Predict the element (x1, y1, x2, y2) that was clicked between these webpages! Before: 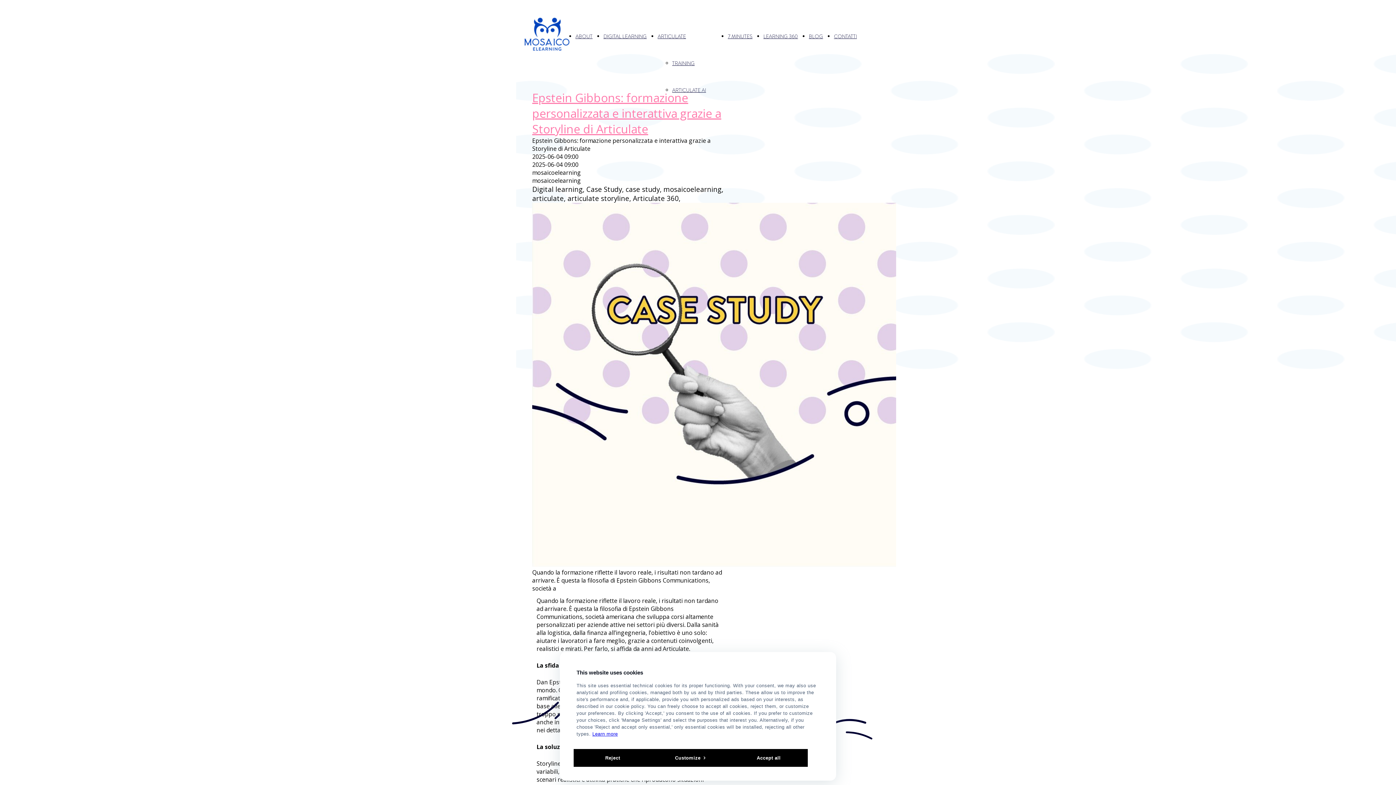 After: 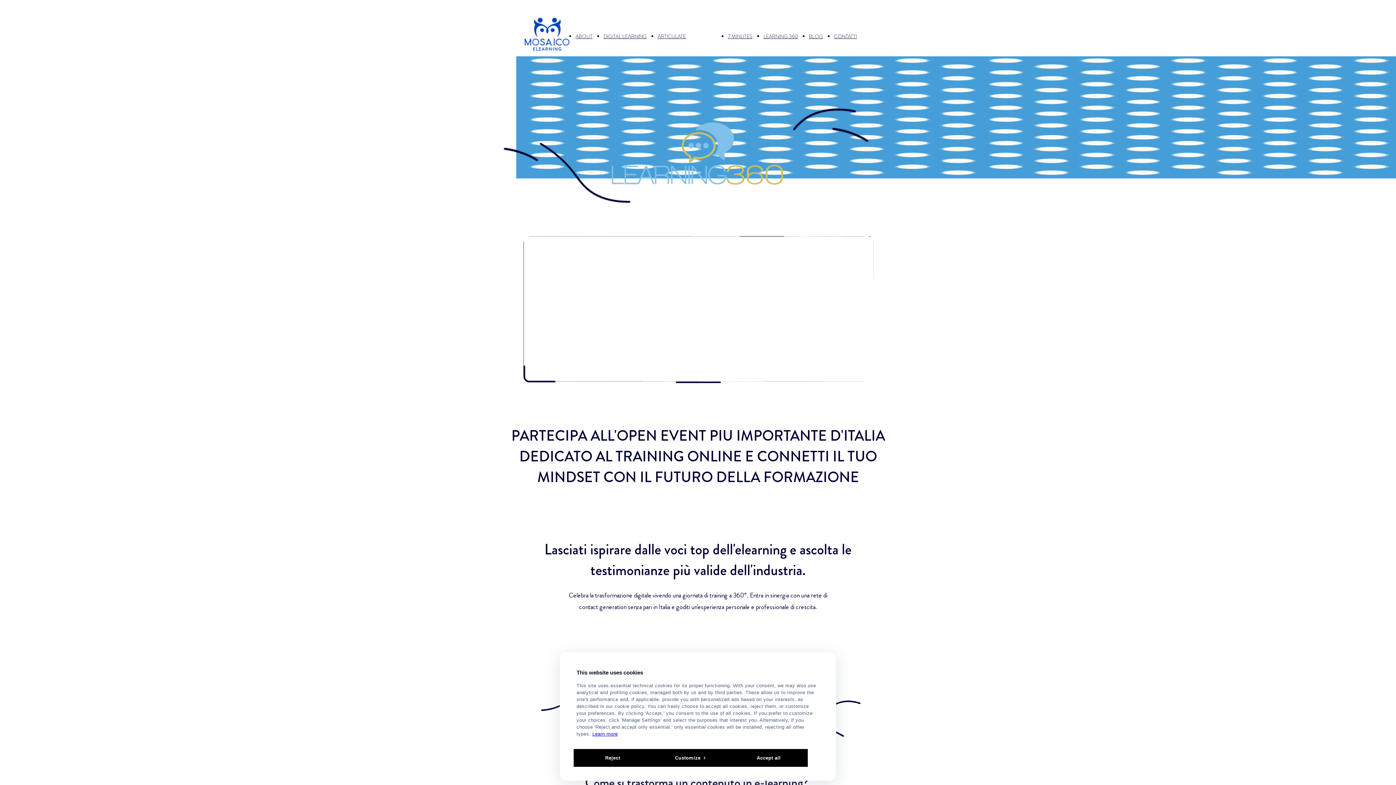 Action: bbox: (763, 32, 798, 40) label: LEARNING 360